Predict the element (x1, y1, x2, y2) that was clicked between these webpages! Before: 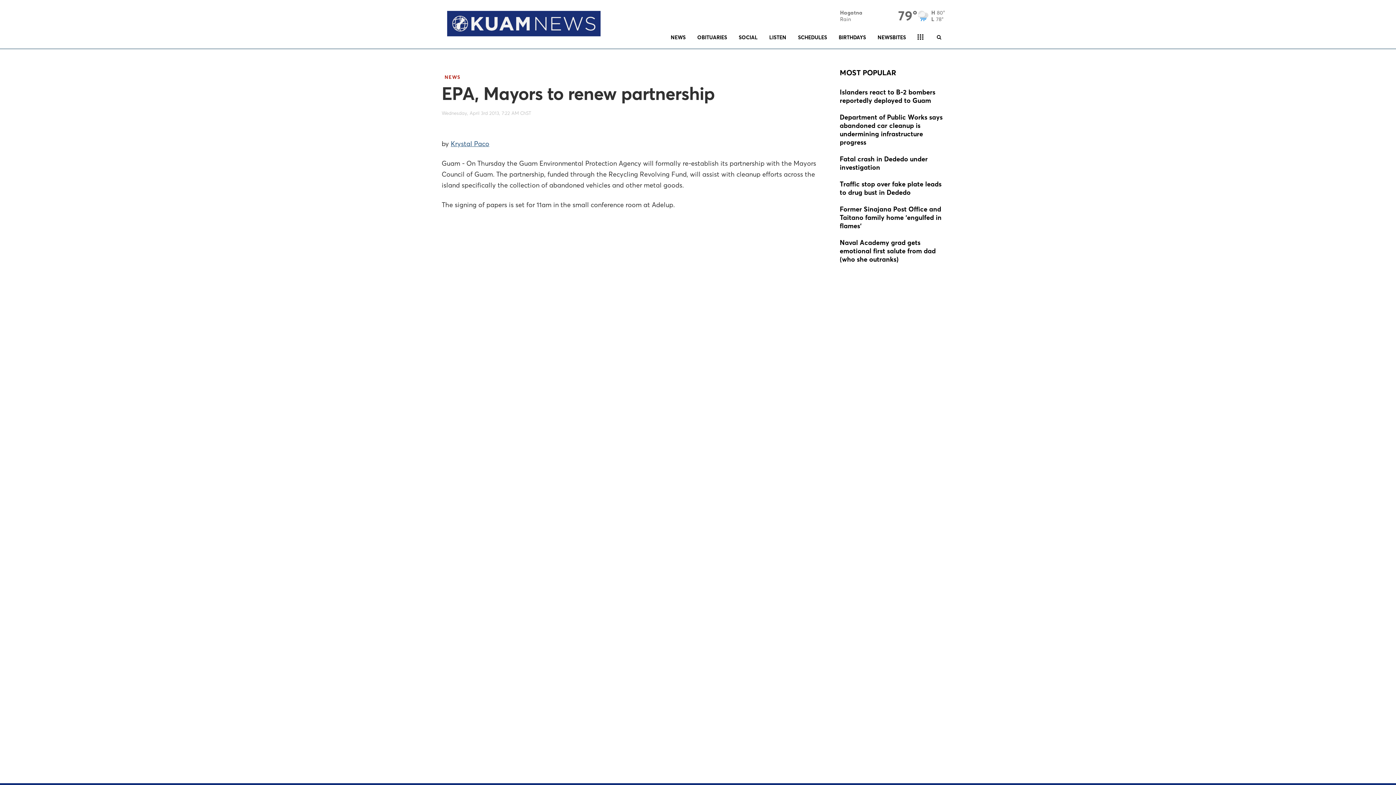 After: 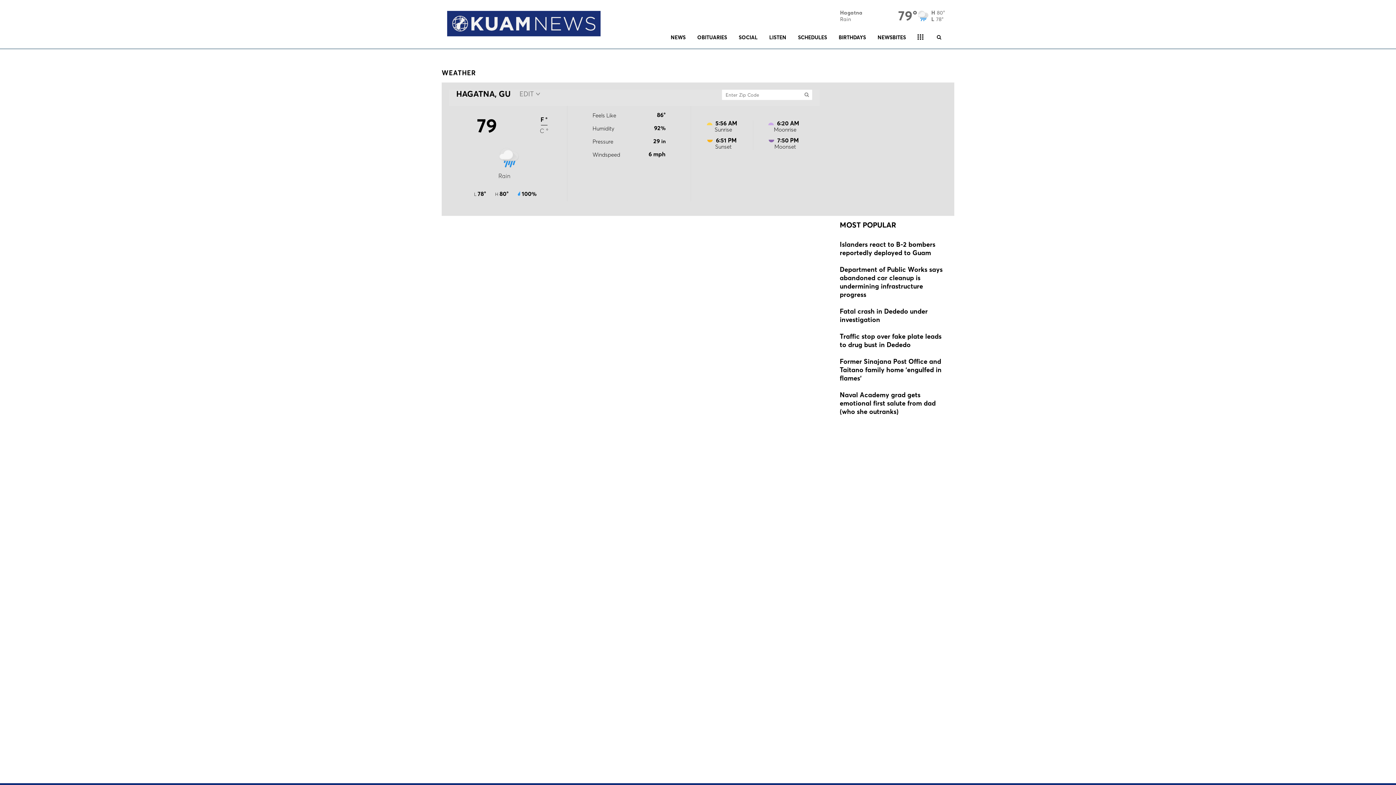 Action: bbox: (840, 12, 949, 18) label: Hagatna
Rain
79°
H 80°
L 78°